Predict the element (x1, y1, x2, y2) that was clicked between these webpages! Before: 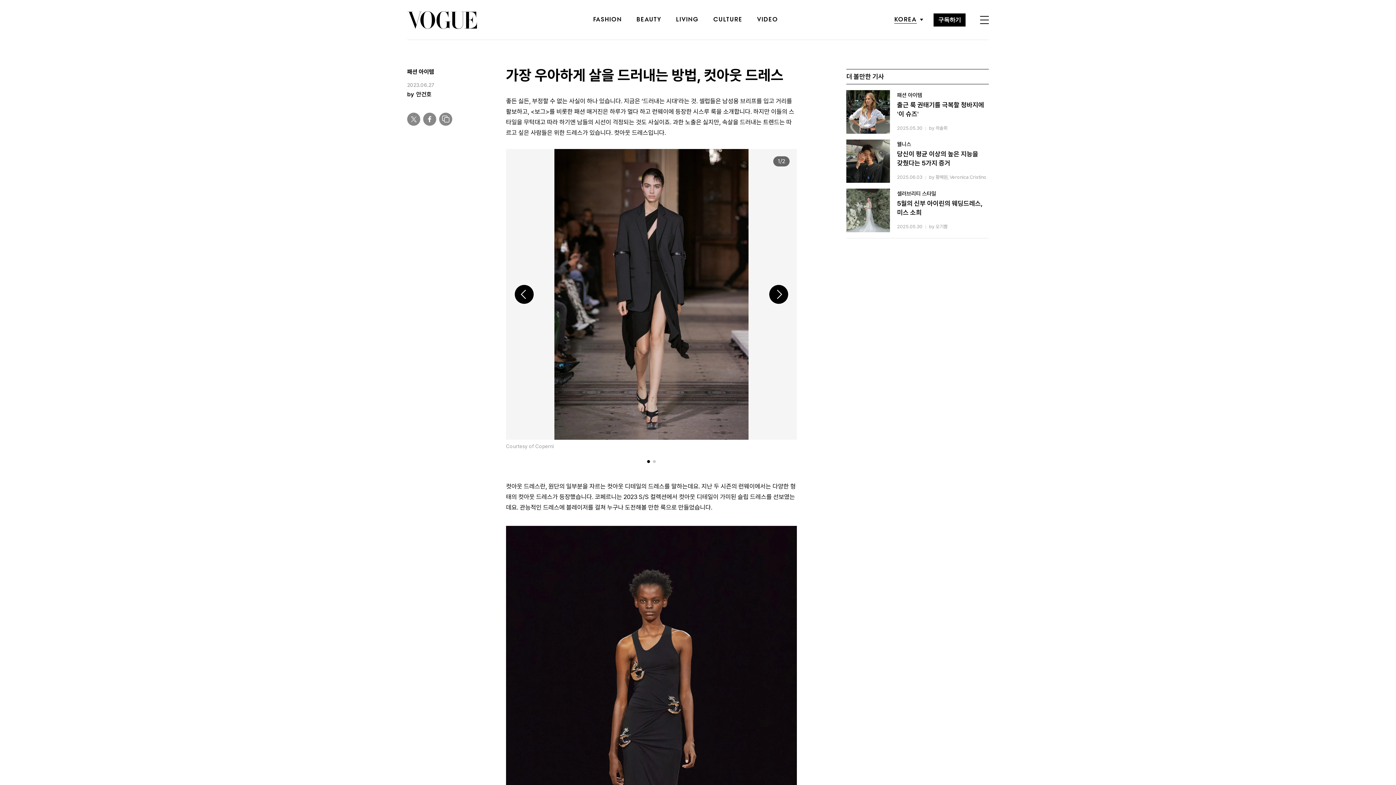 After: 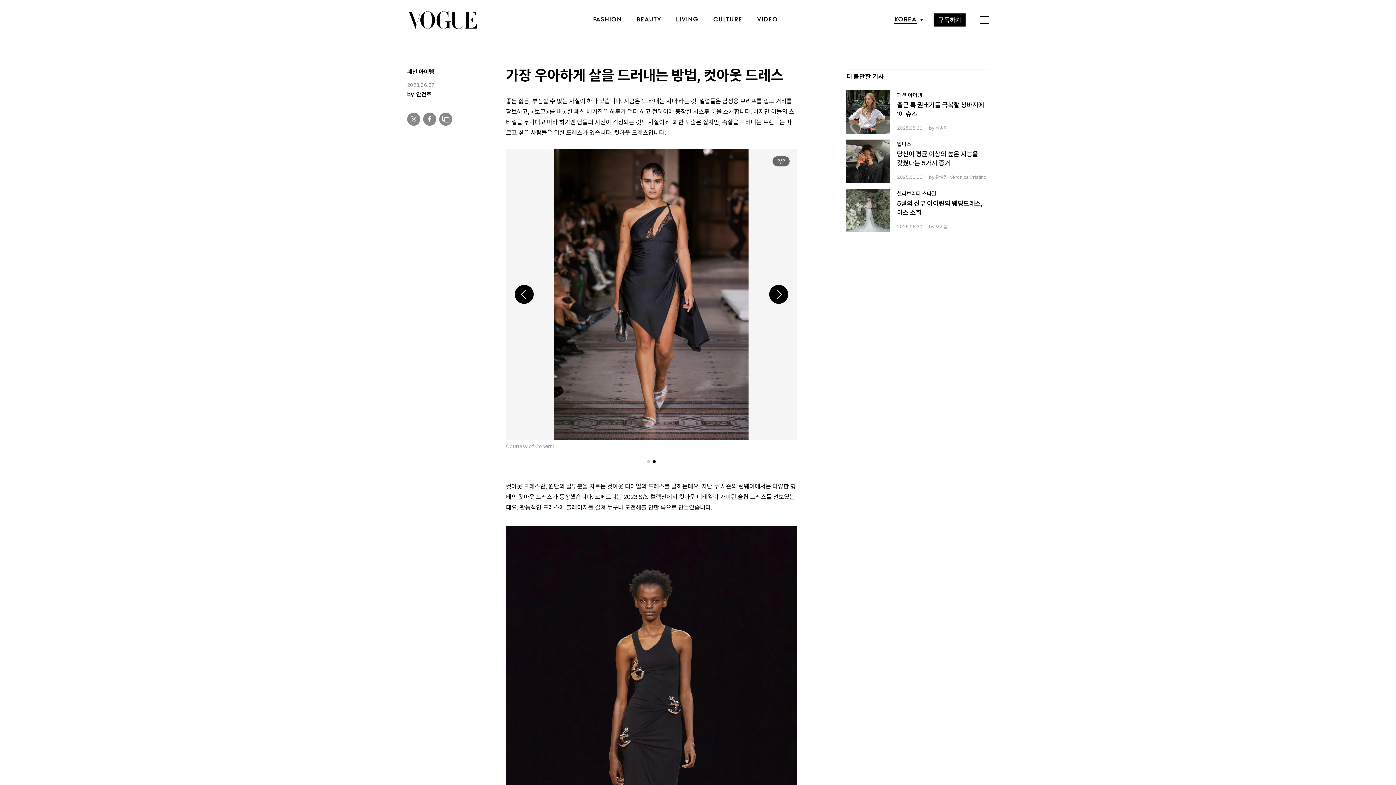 Action: bbox: (769, 285, 788, 304) label: Next slide